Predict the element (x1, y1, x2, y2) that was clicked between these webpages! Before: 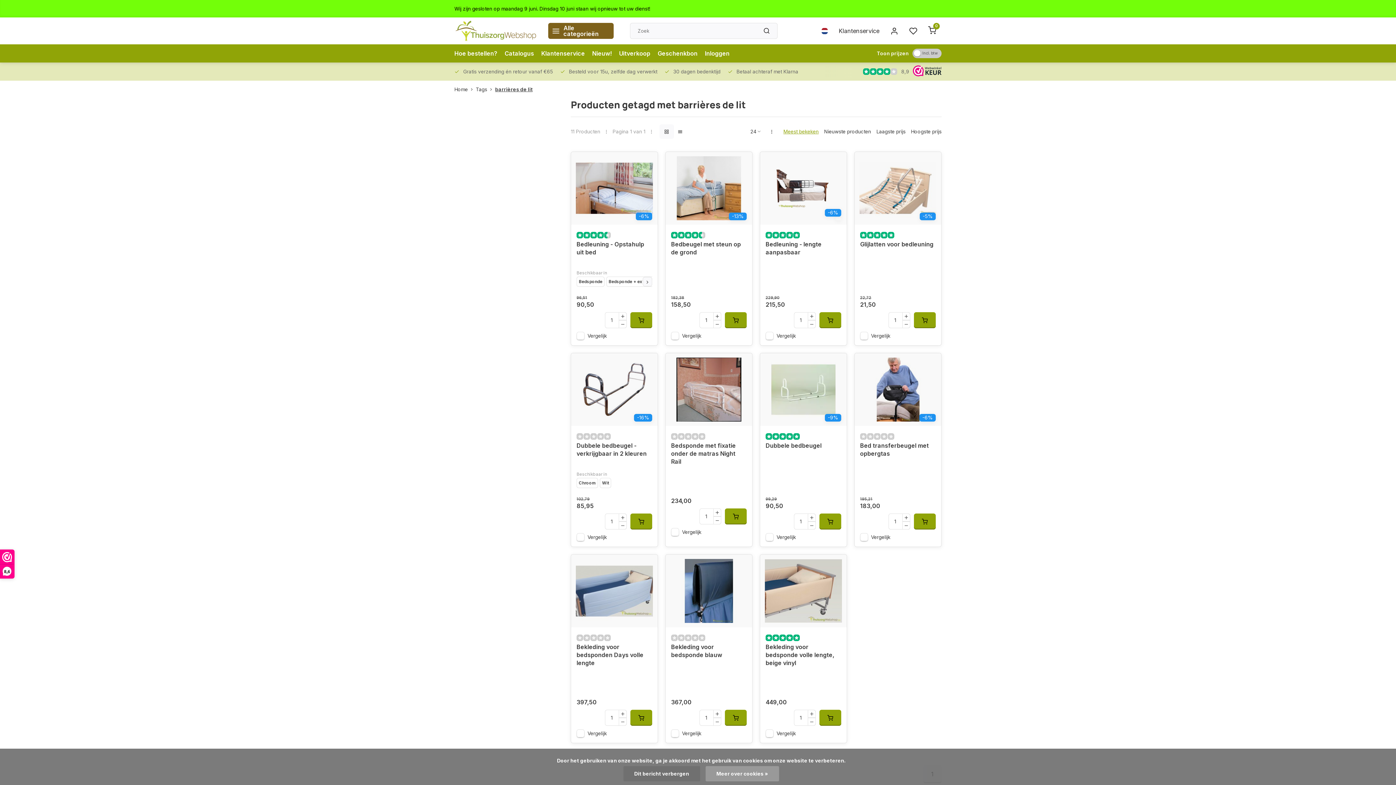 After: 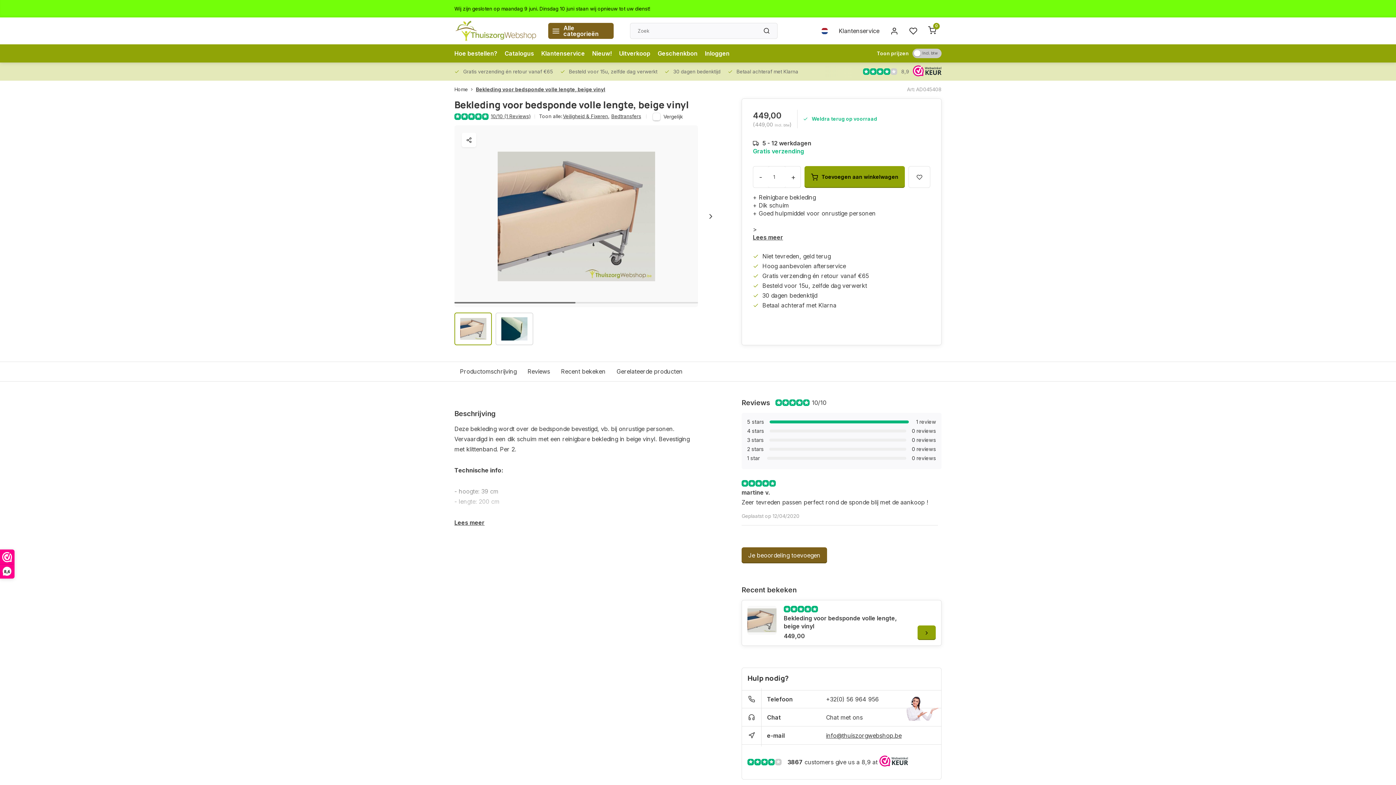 Action: bbox: (765, 643, 841, 669) label: Bekleding voor bedsponde volle lengte, beige vinyl